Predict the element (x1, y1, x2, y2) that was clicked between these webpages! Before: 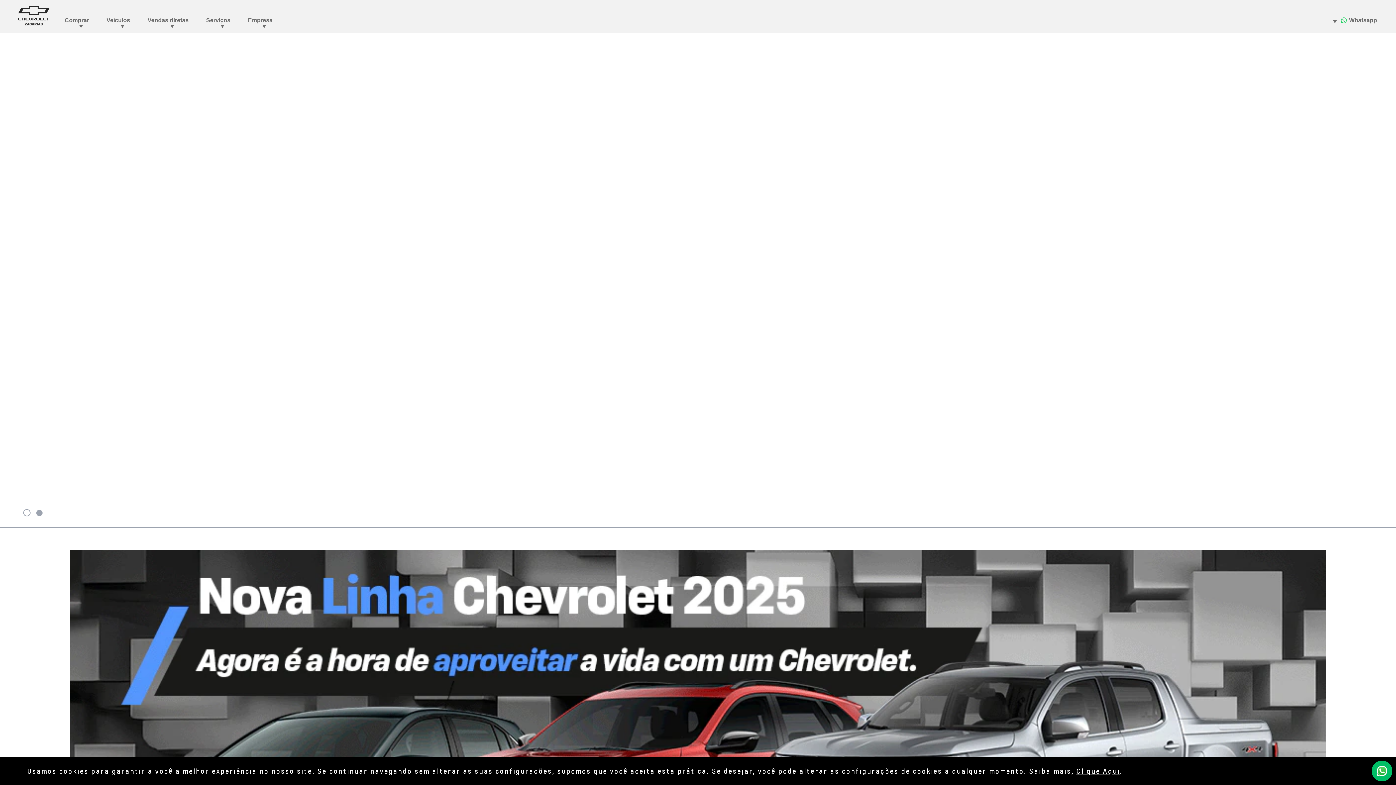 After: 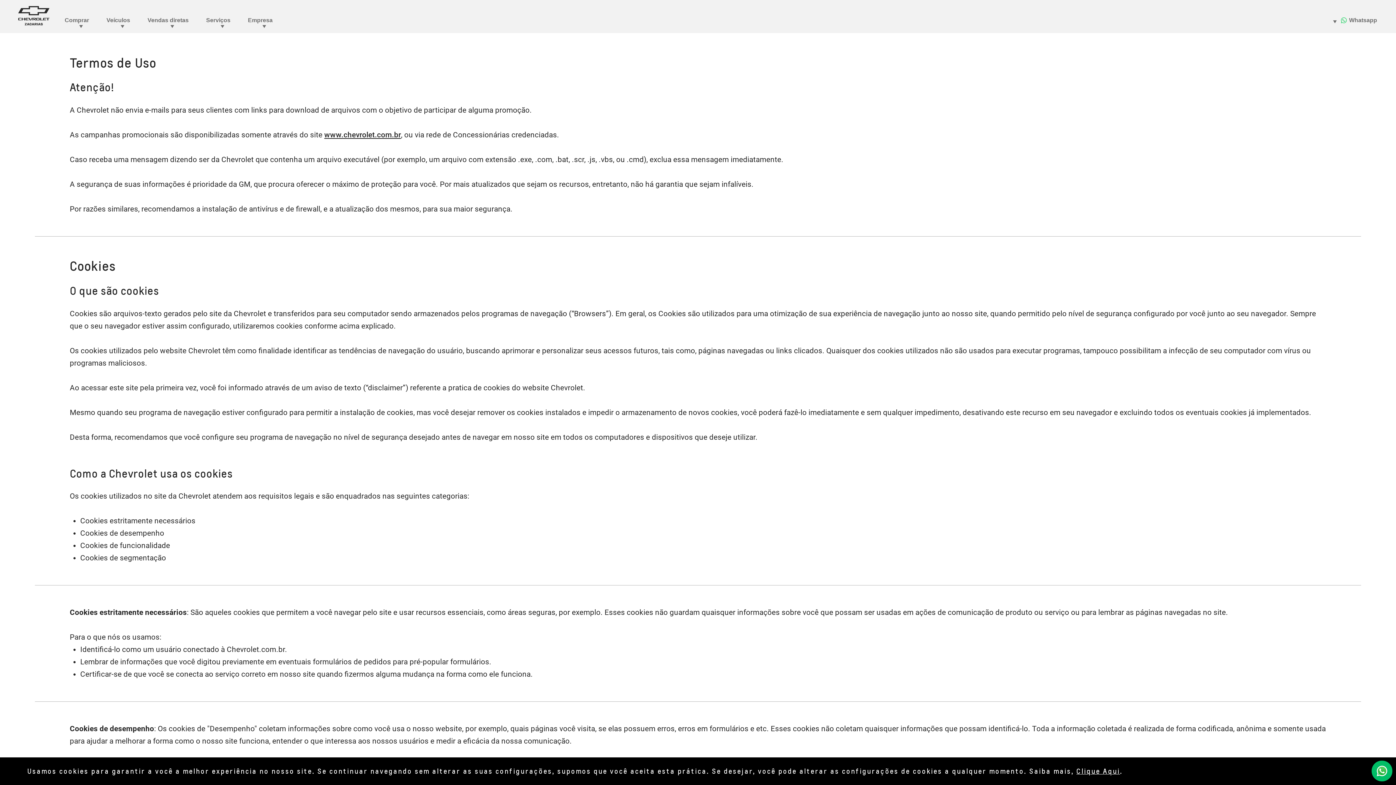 Action: bbox: (1076, 767, 1120, 775) label: Clique Aqui